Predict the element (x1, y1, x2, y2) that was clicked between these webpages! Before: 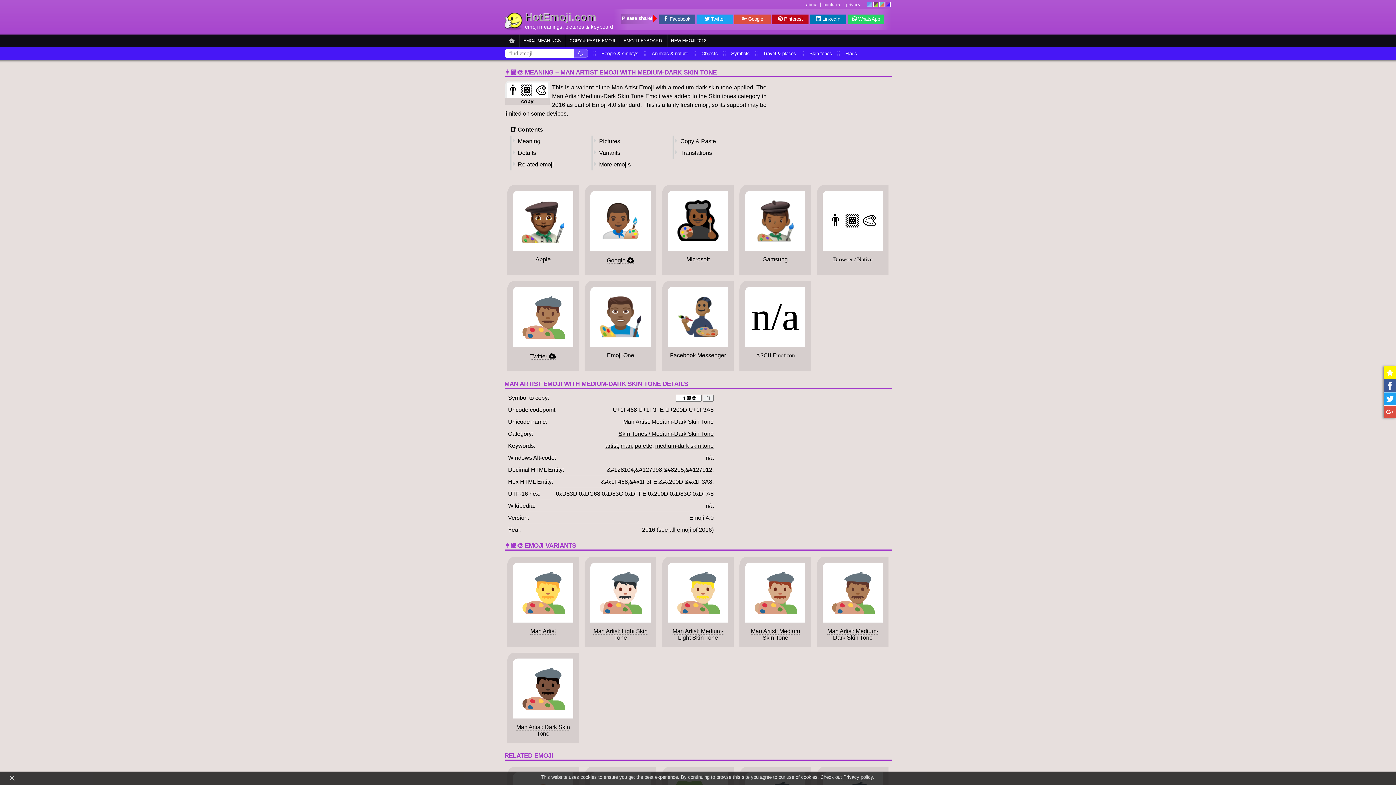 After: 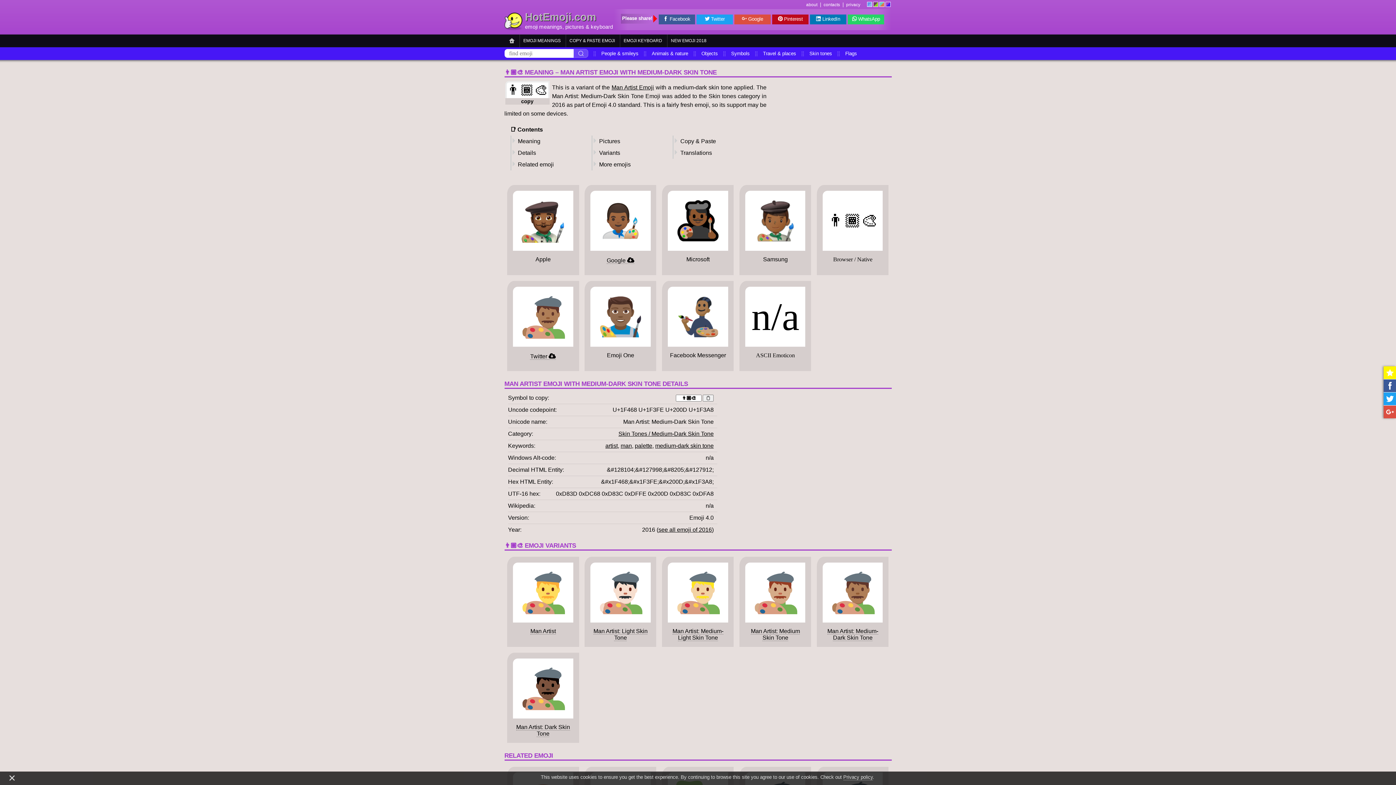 Action: bbox: (848, 14, 884, 24) label: WhatsApp